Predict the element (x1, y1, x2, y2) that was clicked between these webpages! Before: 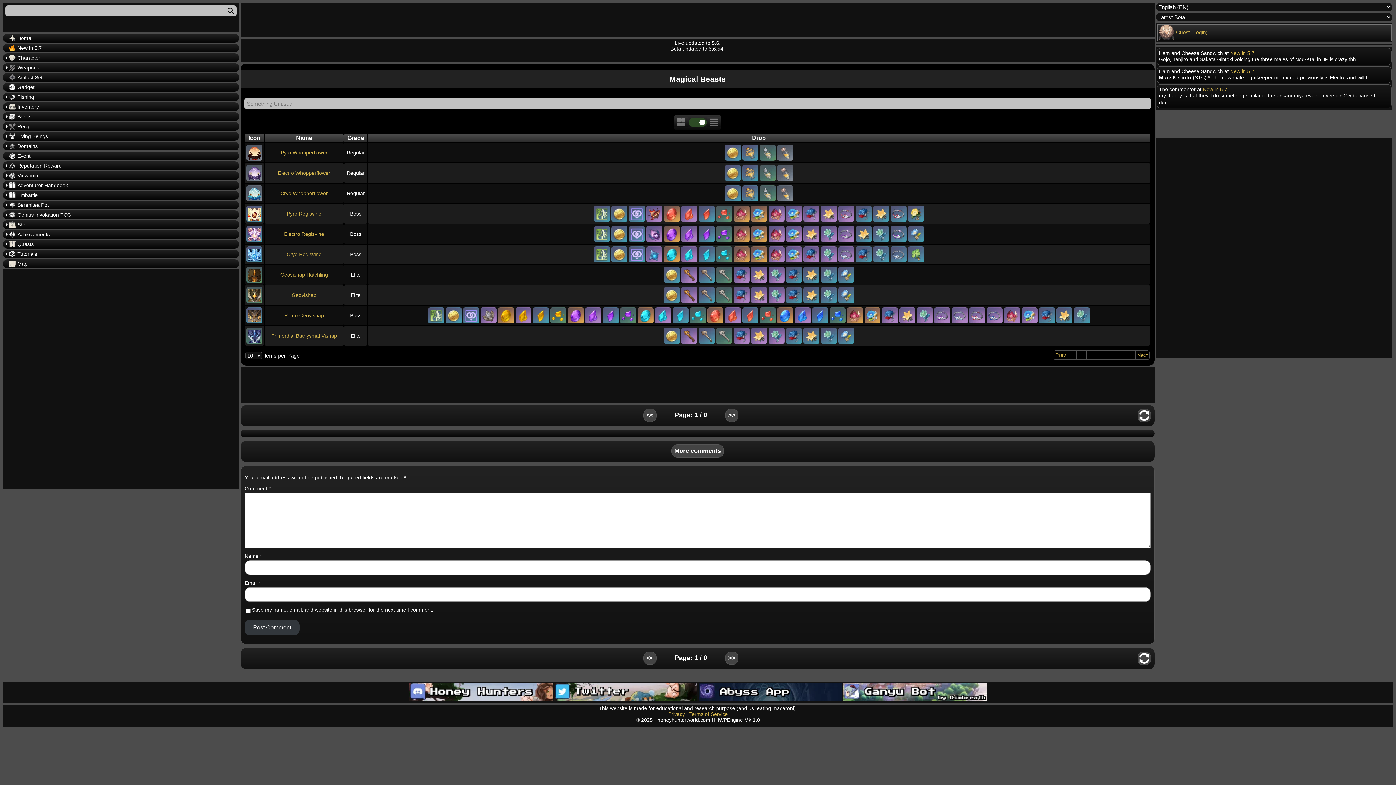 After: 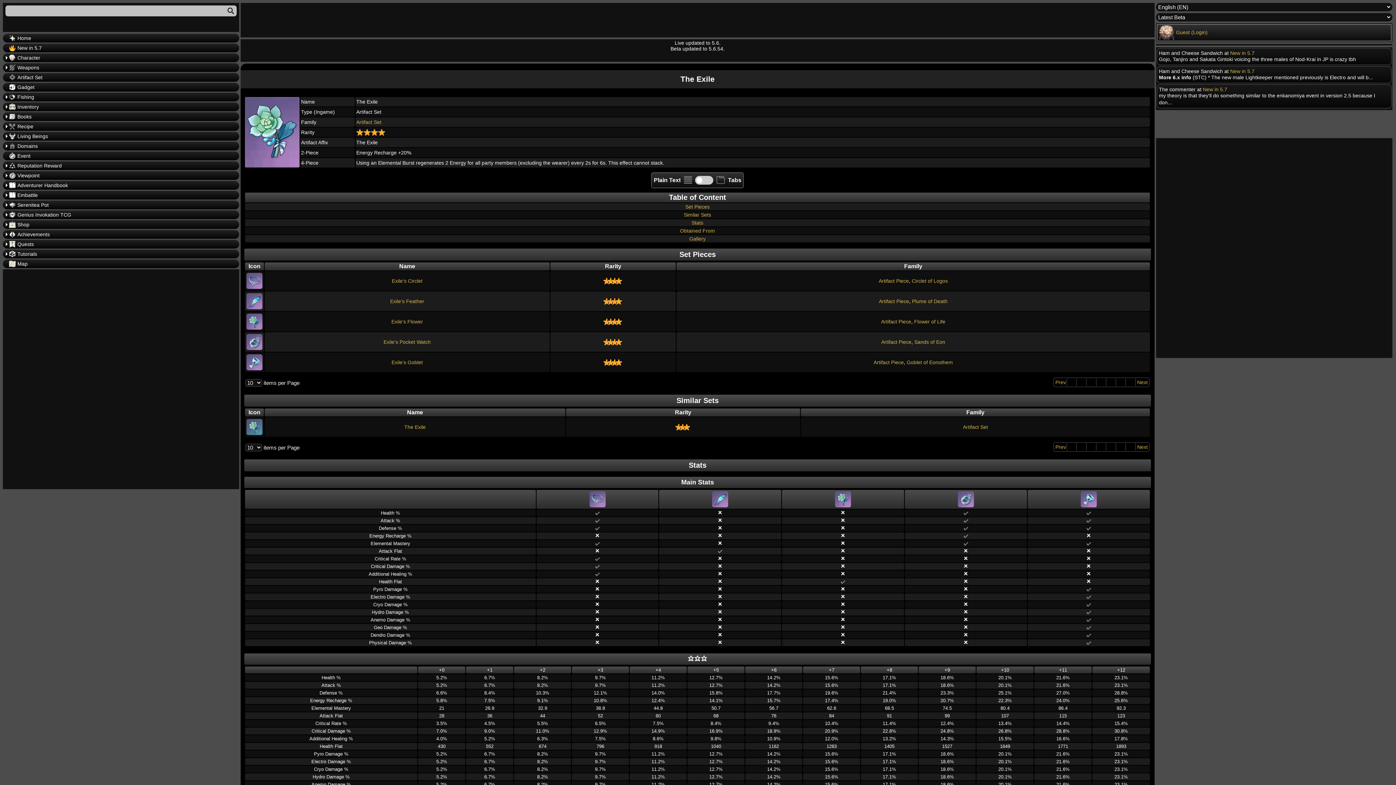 Action: bbox: (767, 291, 785, 297)